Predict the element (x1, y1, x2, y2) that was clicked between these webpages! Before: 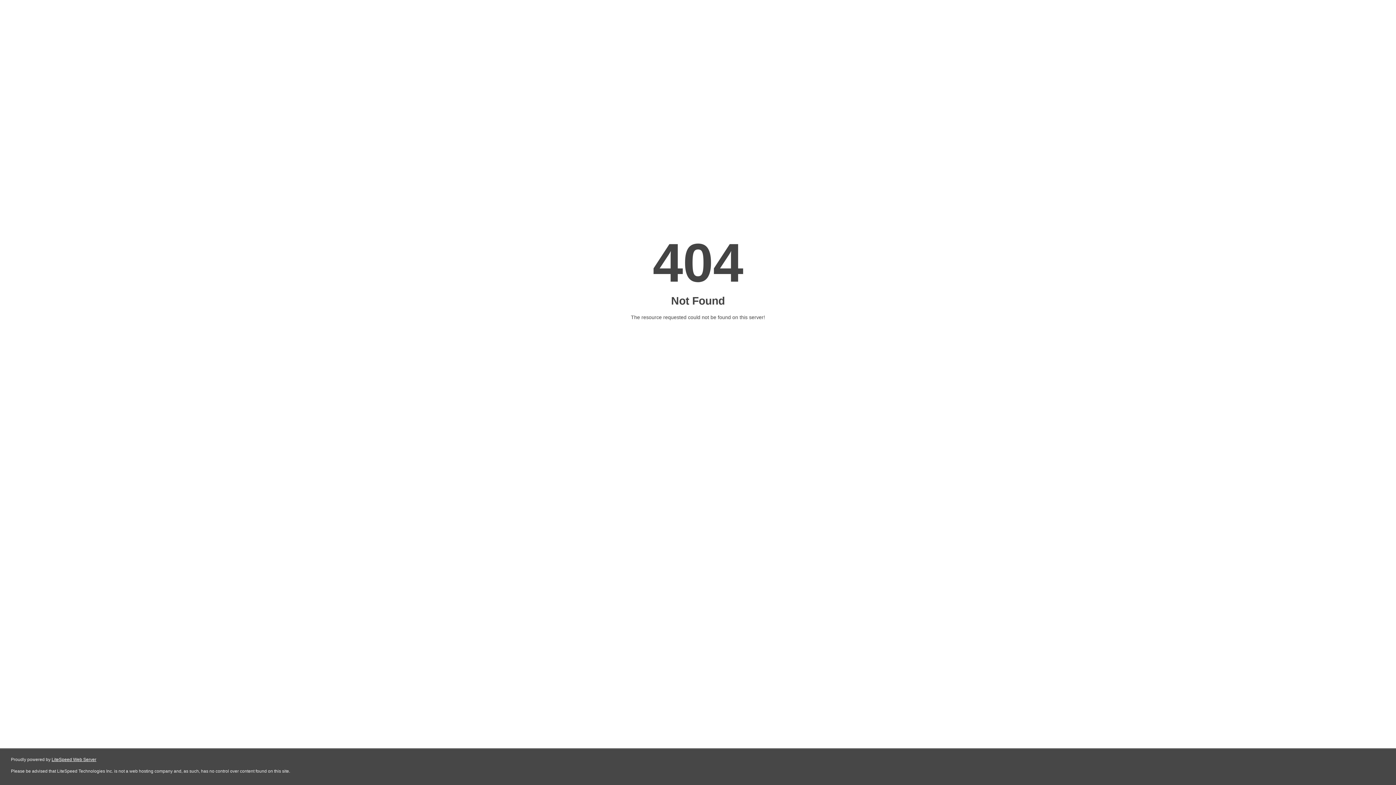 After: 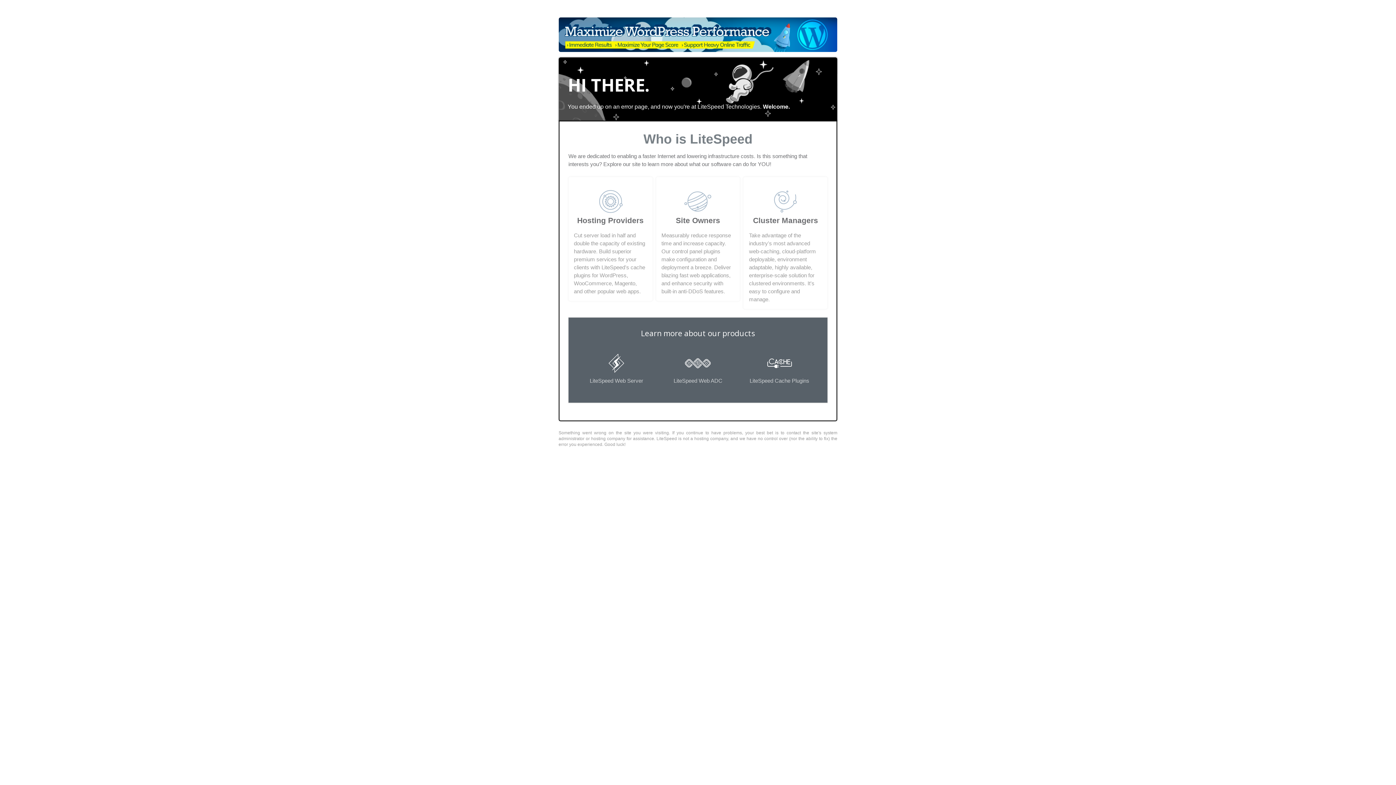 Action: bbox: (51, 757, 96, 762) label: LiteSpeed Web Server